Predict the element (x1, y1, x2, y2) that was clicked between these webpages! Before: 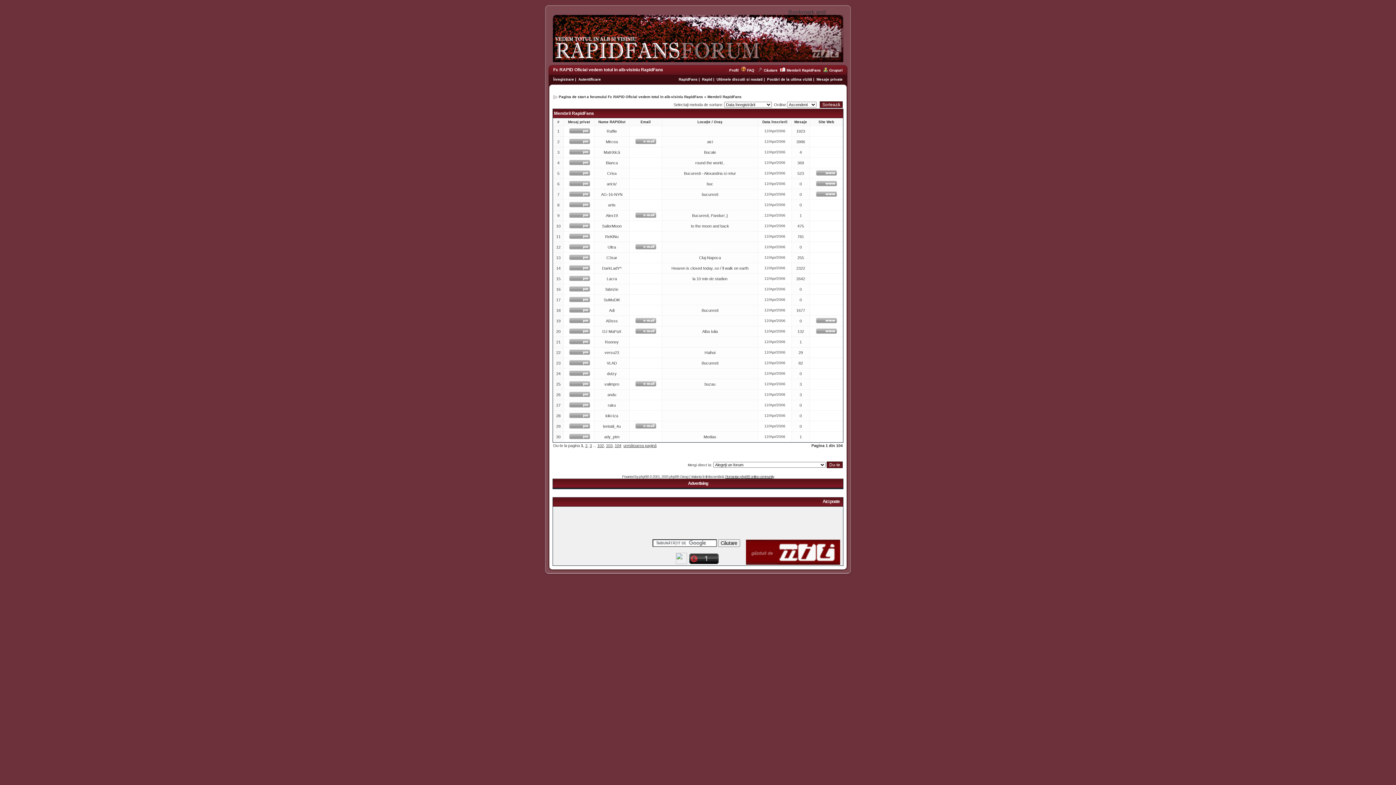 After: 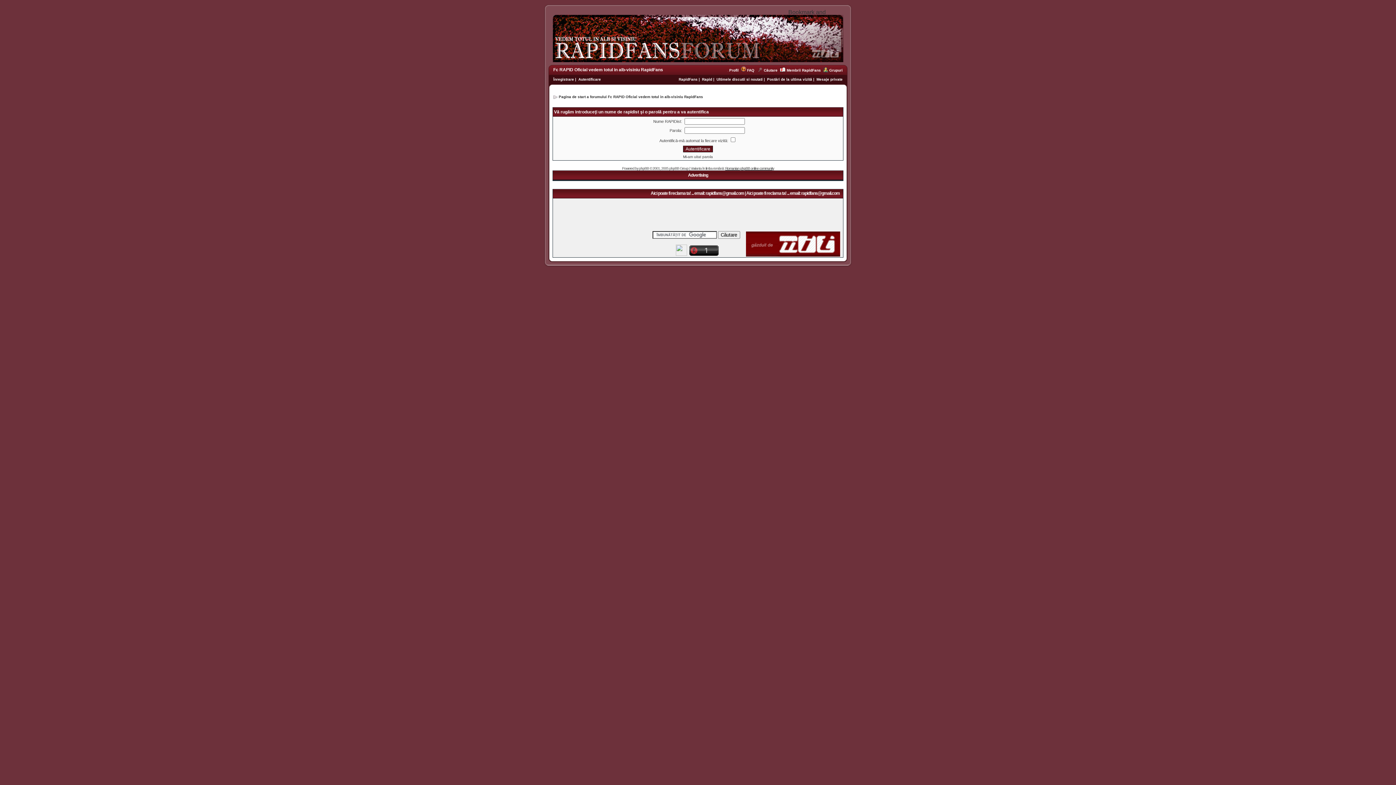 Action: bbox: (569, 170, 590, 177)